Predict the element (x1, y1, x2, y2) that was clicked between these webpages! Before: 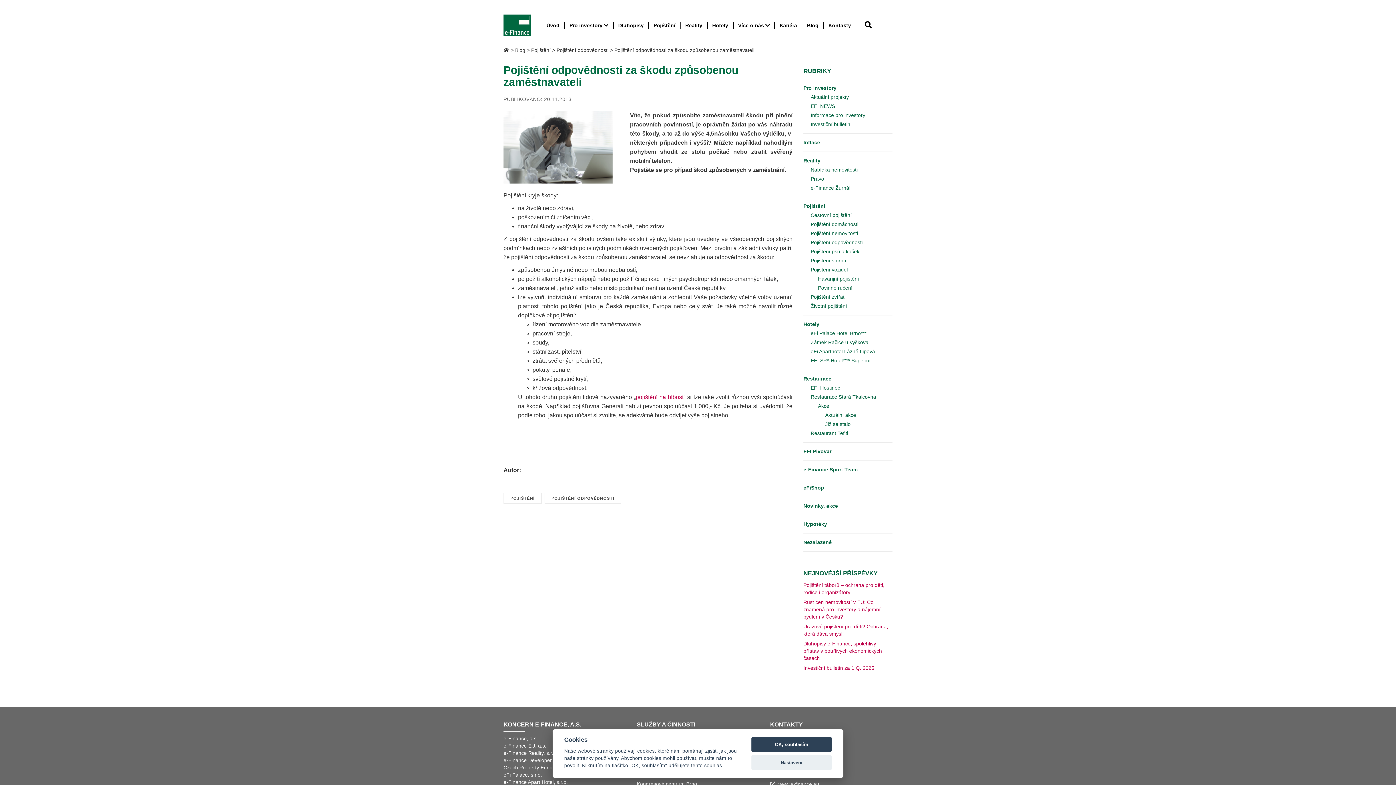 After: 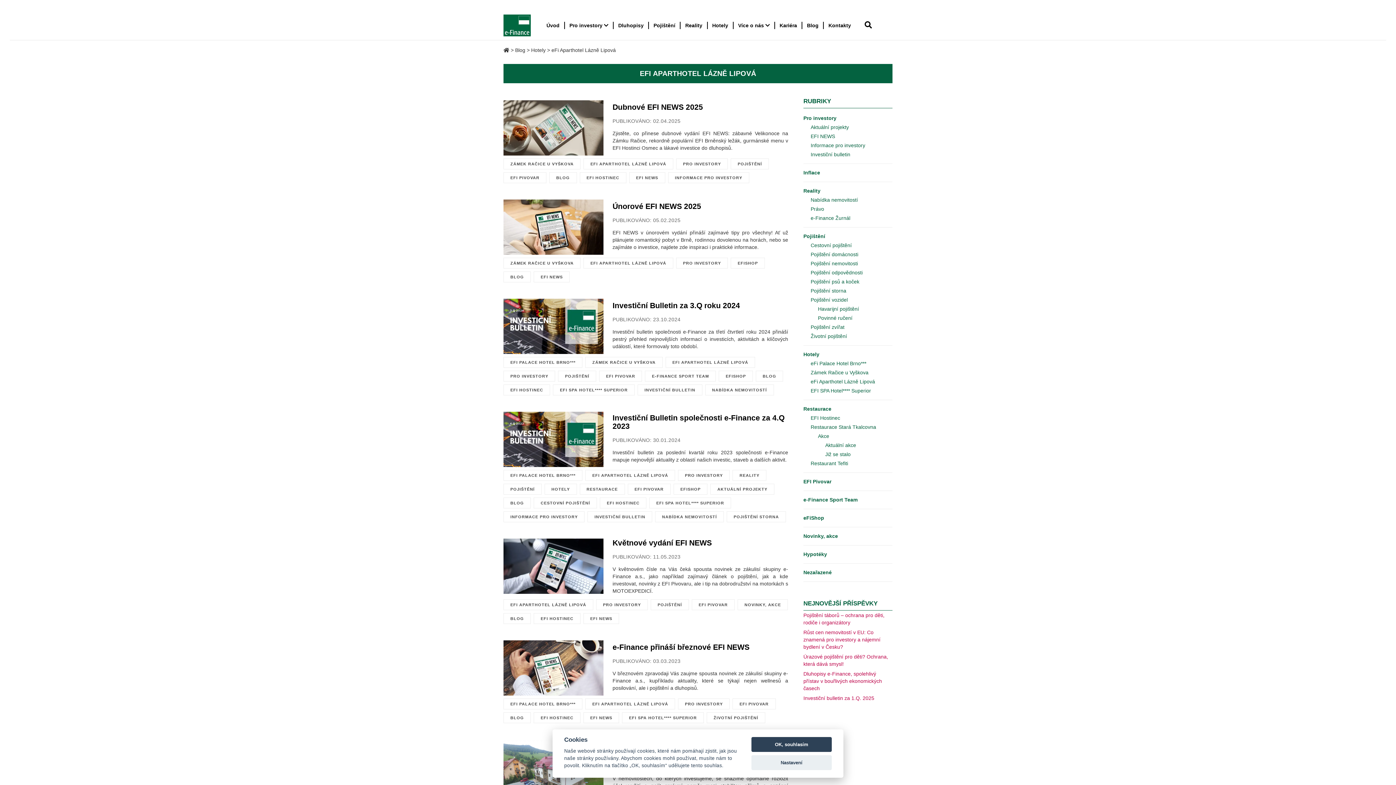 Action: bbox: (810, 347, 892, 356) label: eFi Aparthotel Lázně Lipová